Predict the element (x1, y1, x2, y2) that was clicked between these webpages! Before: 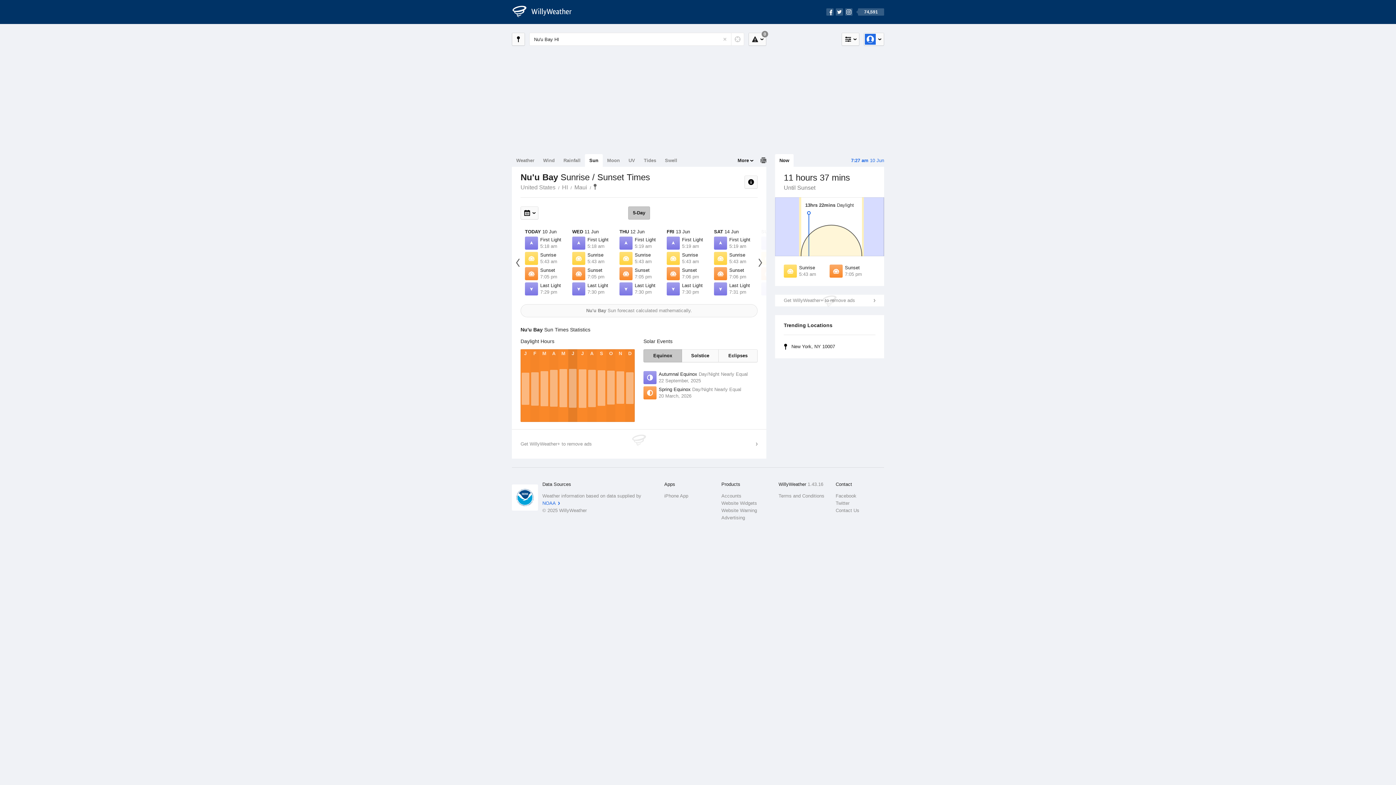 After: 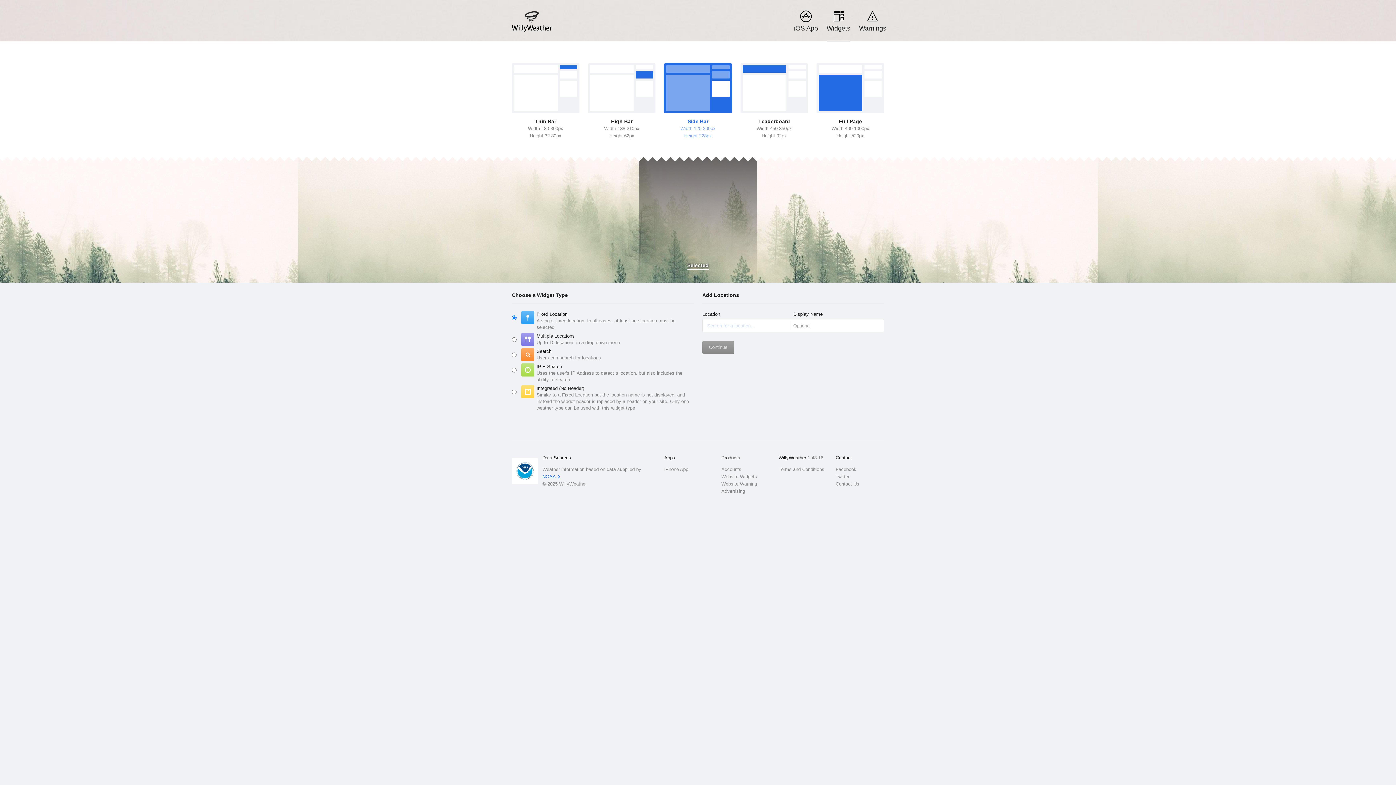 Action: label: Website Widgets bbox: (721, 500, 770, 507)